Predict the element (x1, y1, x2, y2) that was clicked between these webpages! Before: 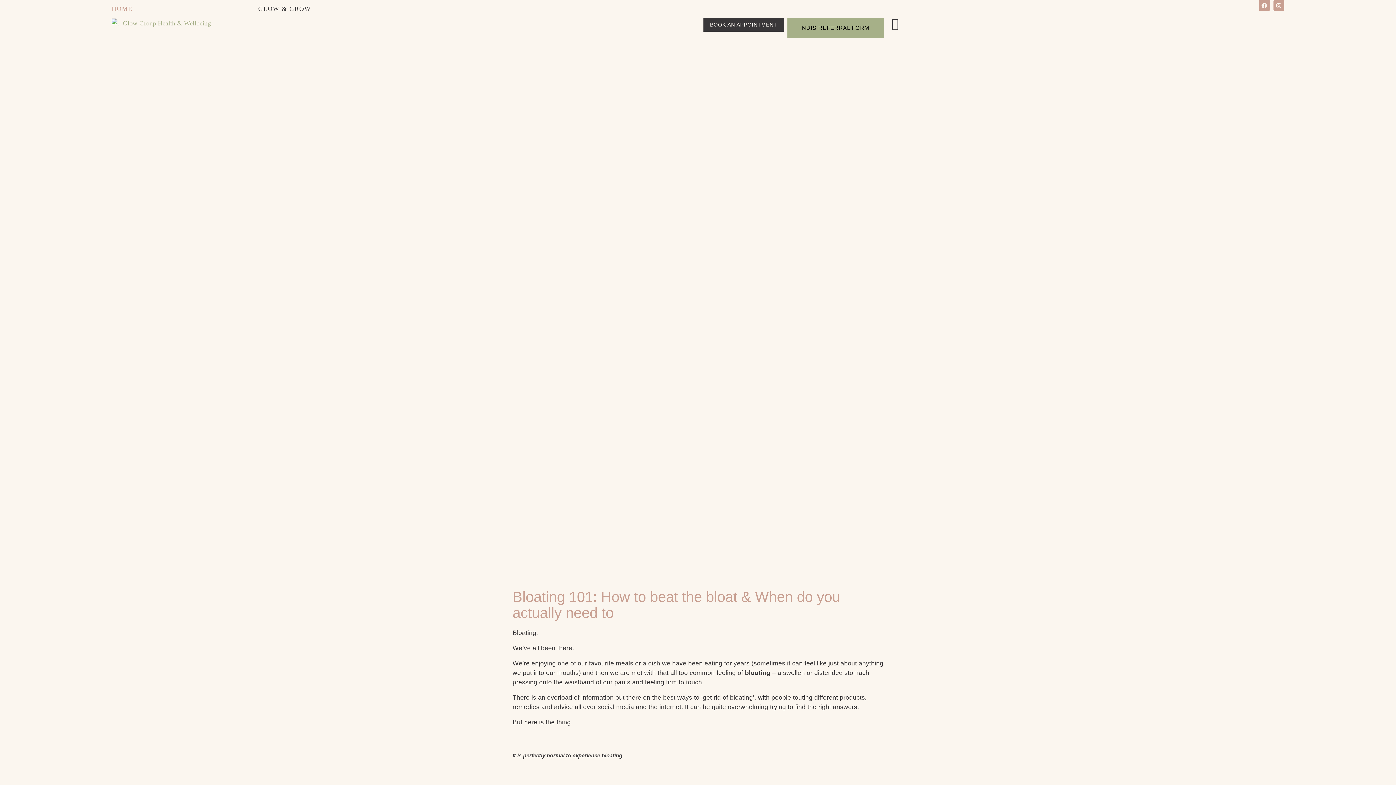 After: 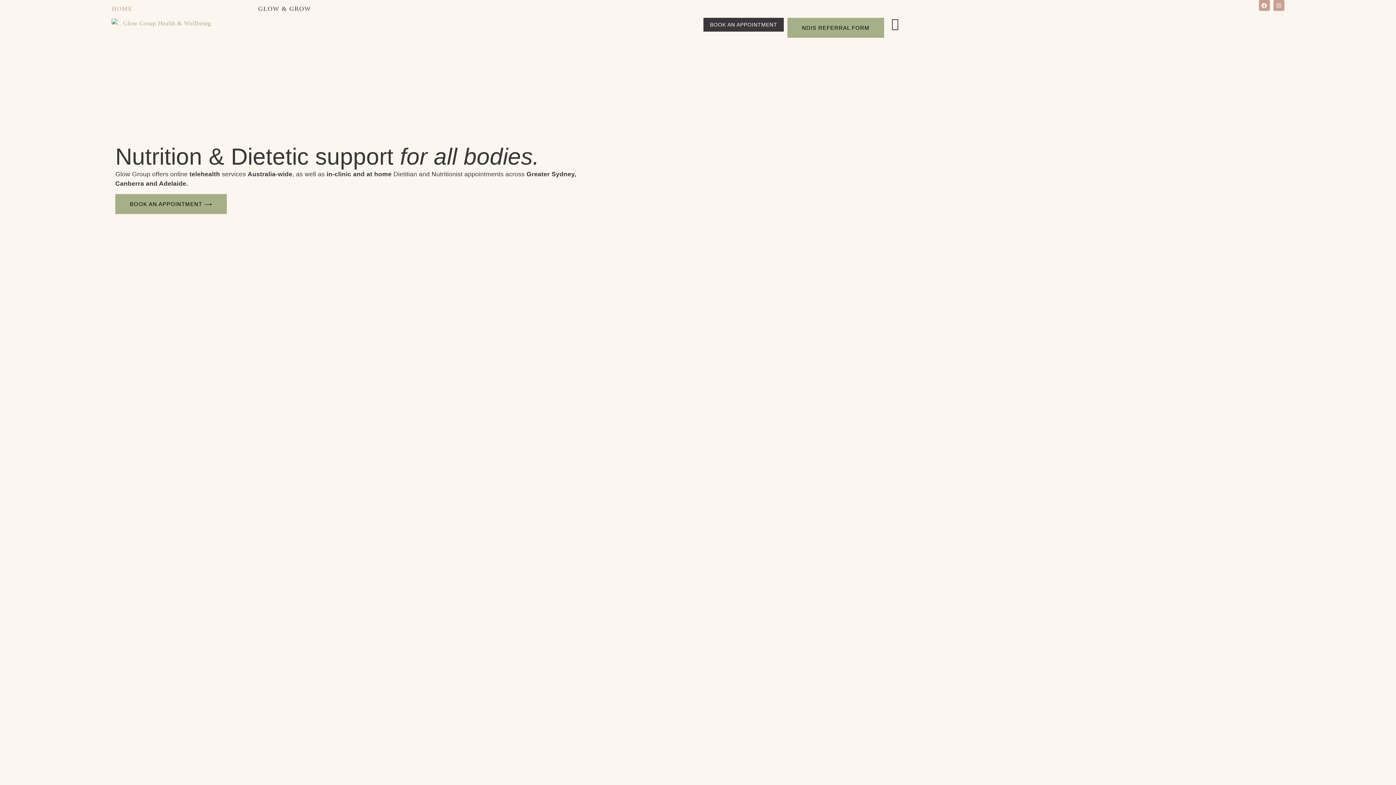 Action: bbox: (111, 5, 132, 12) label: HOME